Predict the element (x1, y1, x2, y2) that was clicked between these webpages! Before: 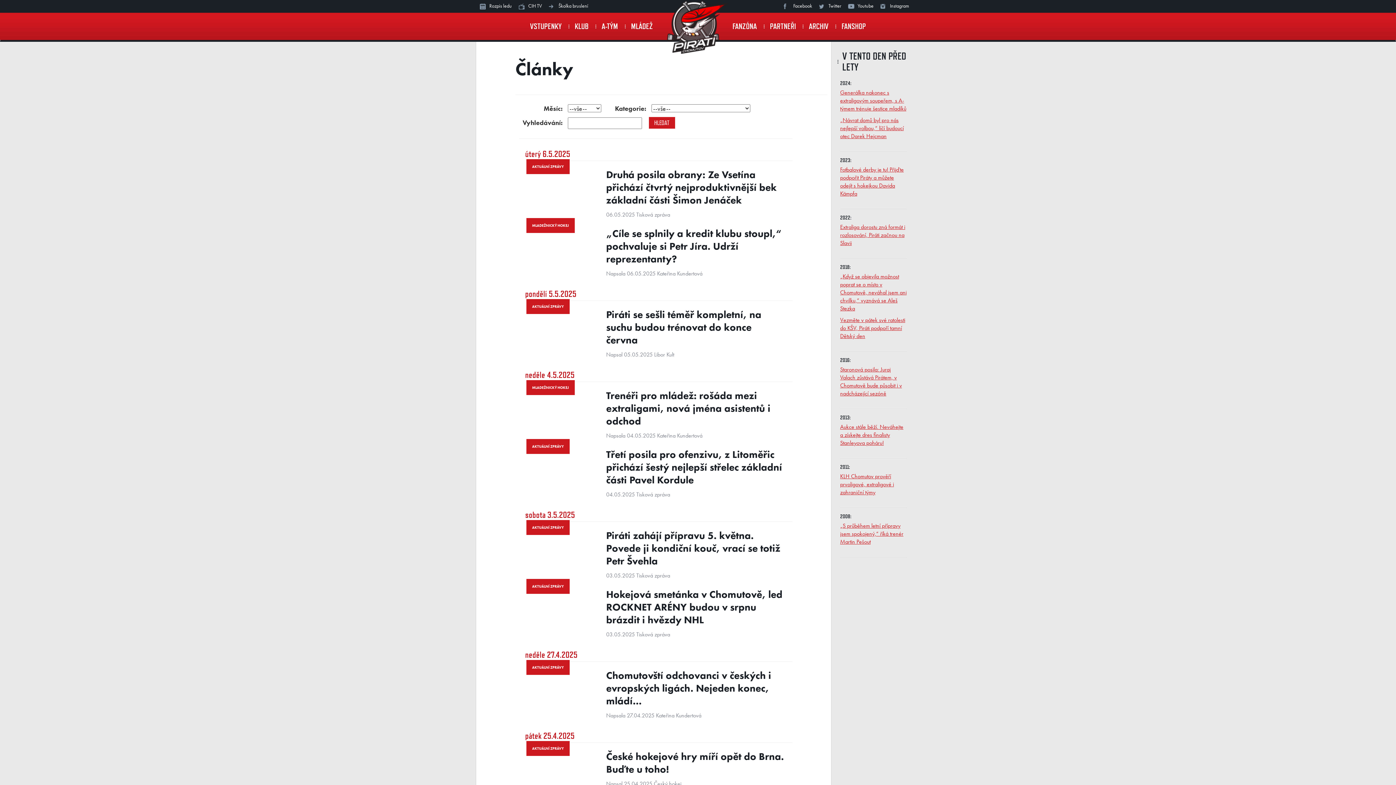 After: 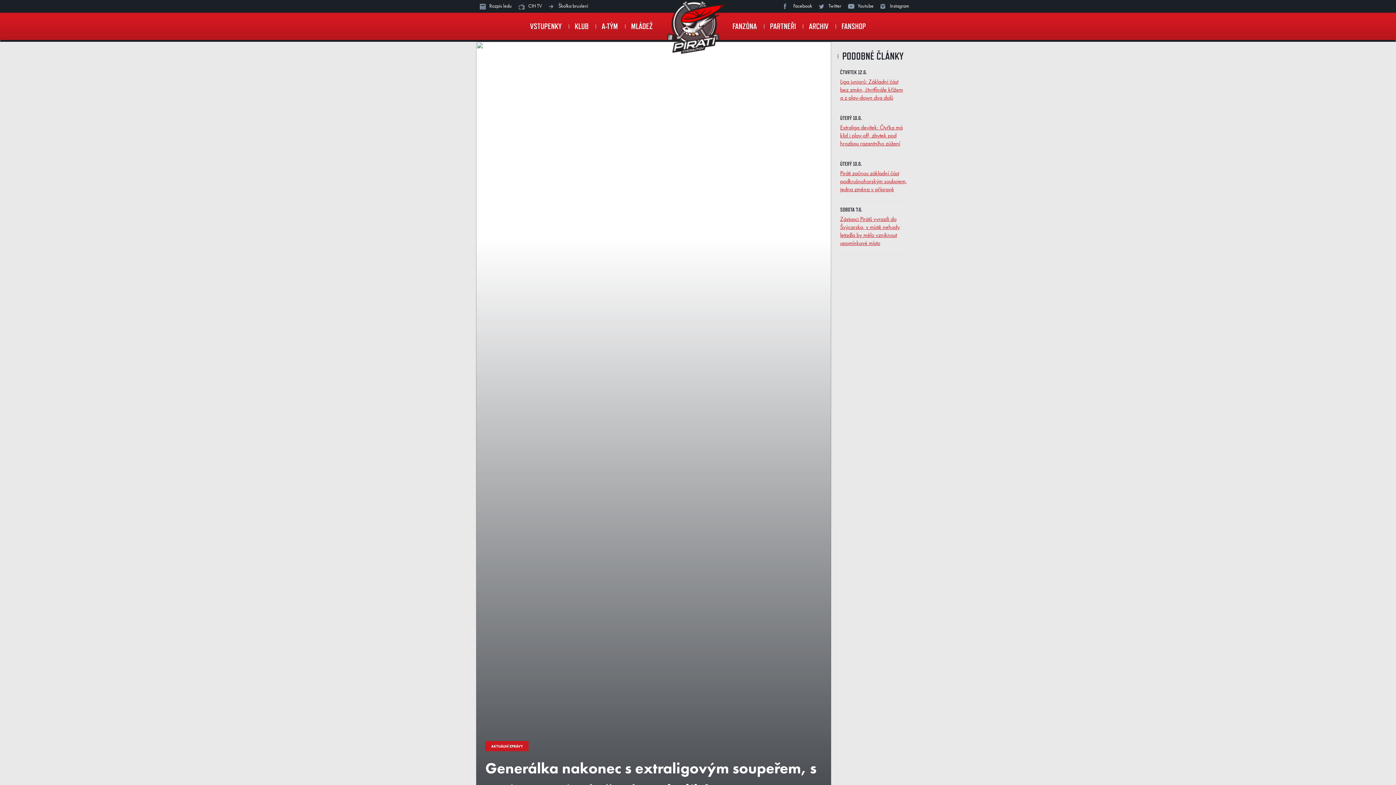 Action: label: Generálka nakonec s extraligovým soupeřem, s A-týmem trénuje šestice mladíků bbox: (840, 89, 907, 113)